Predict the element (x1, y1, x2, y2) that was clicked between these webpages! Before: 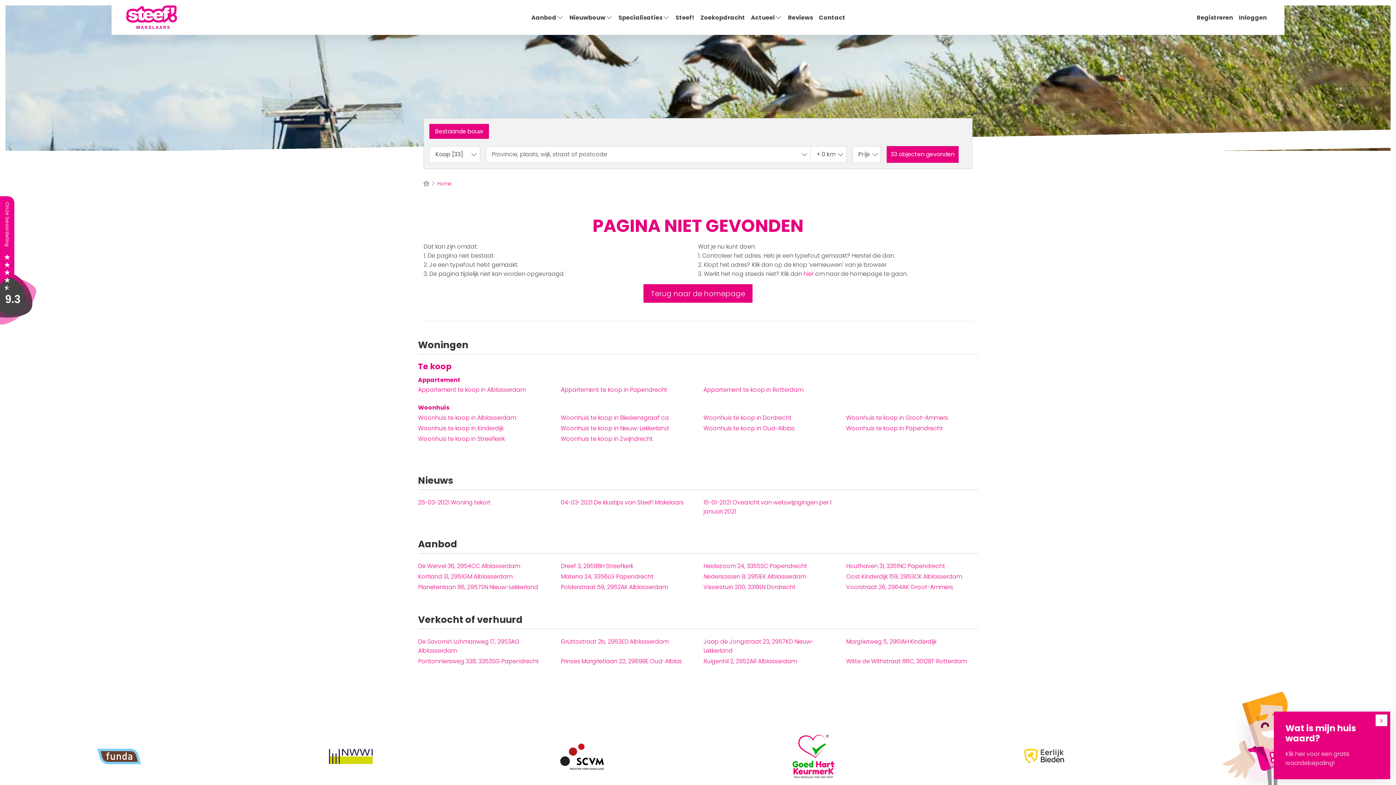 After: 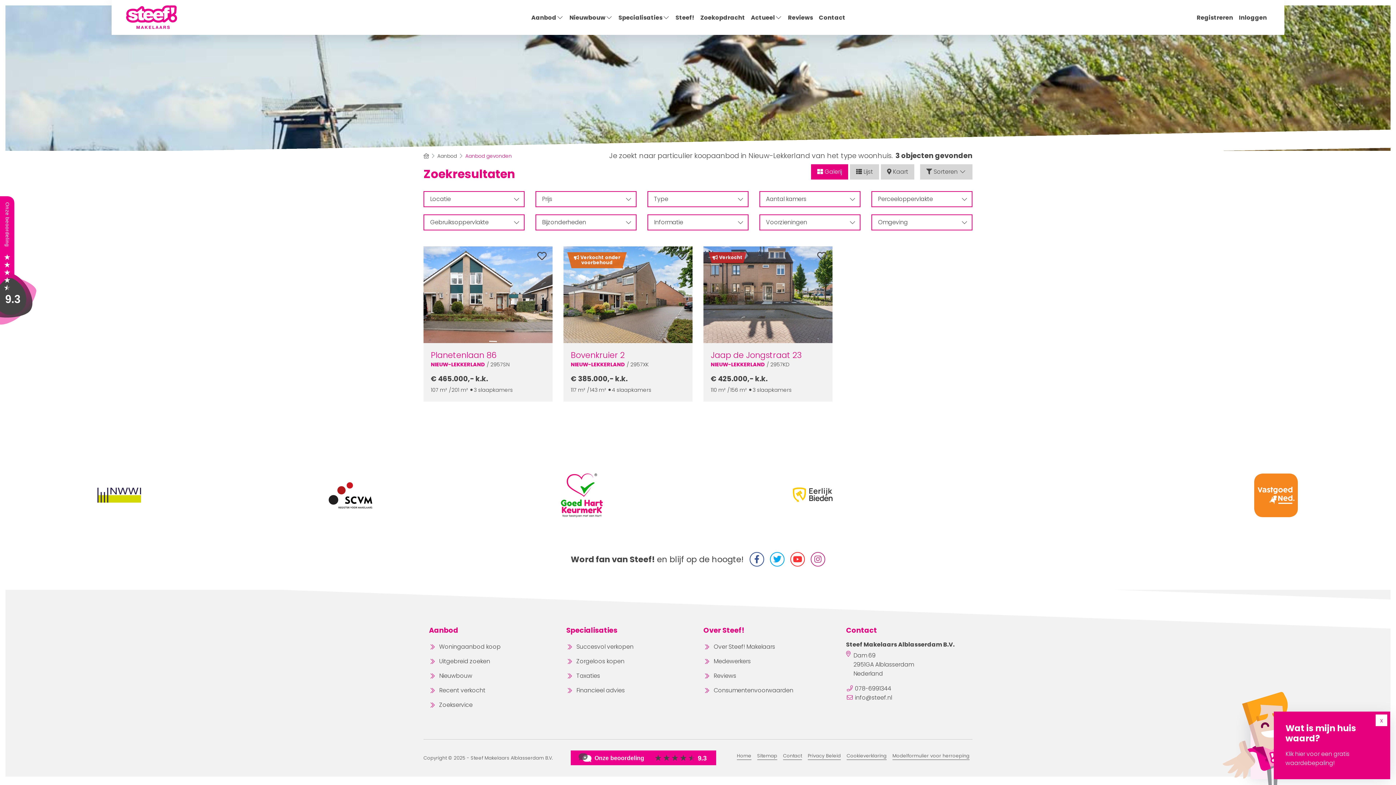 Action: label: Woonhuis te koop in Nieuw-Lekkerland bbox: (560, 423, 692, 433)